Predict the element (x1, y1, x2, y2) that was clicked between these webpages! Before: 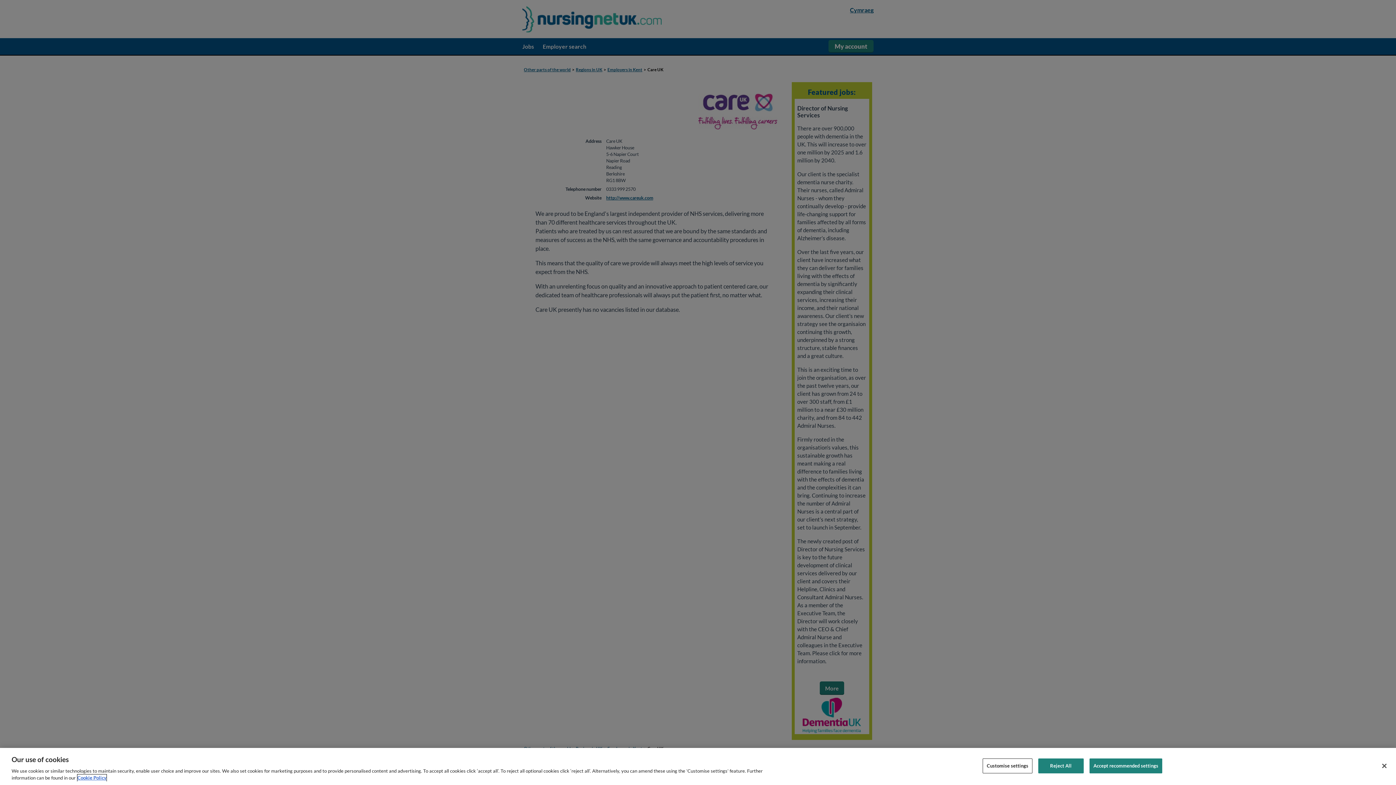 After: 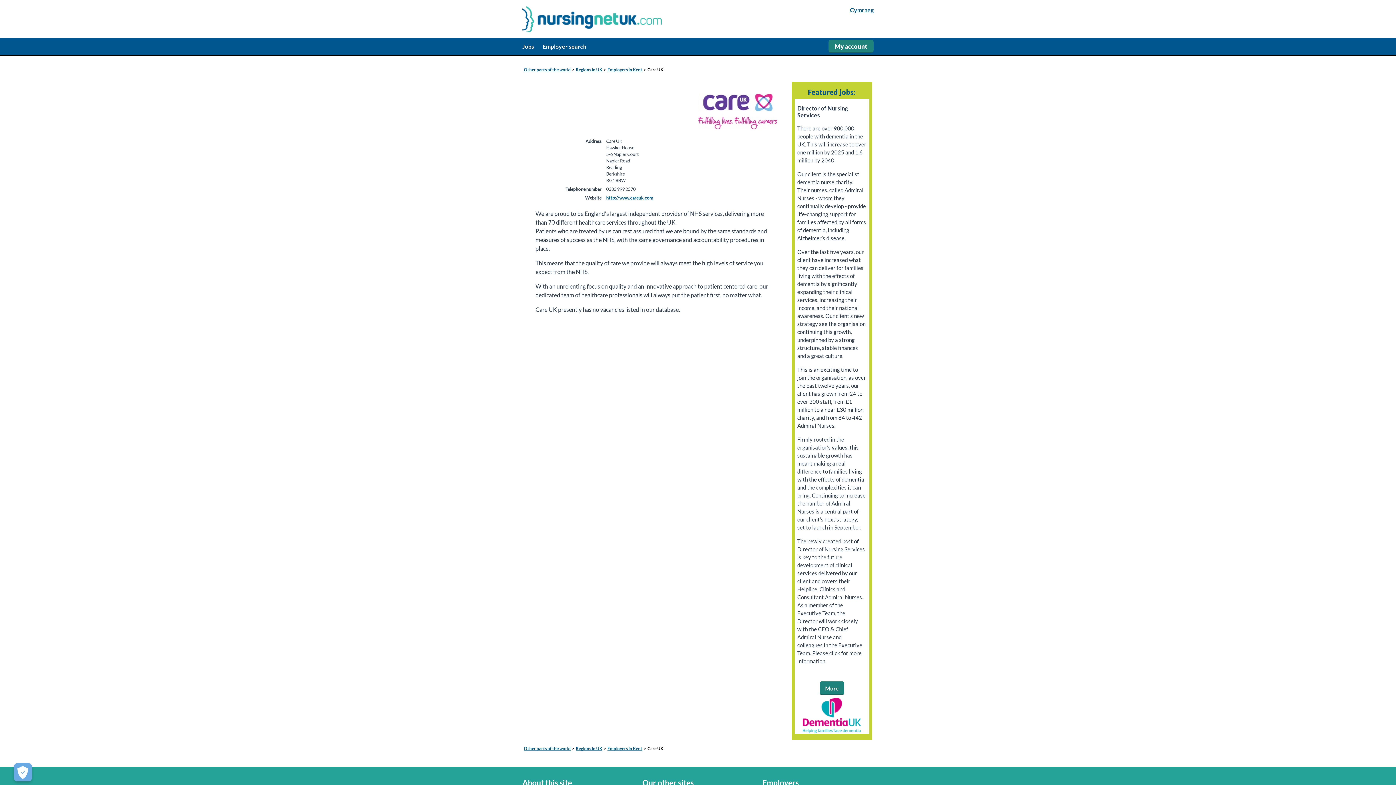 Action: bbox: (1089, 758, 1162, 773) label: Accept recommended settings